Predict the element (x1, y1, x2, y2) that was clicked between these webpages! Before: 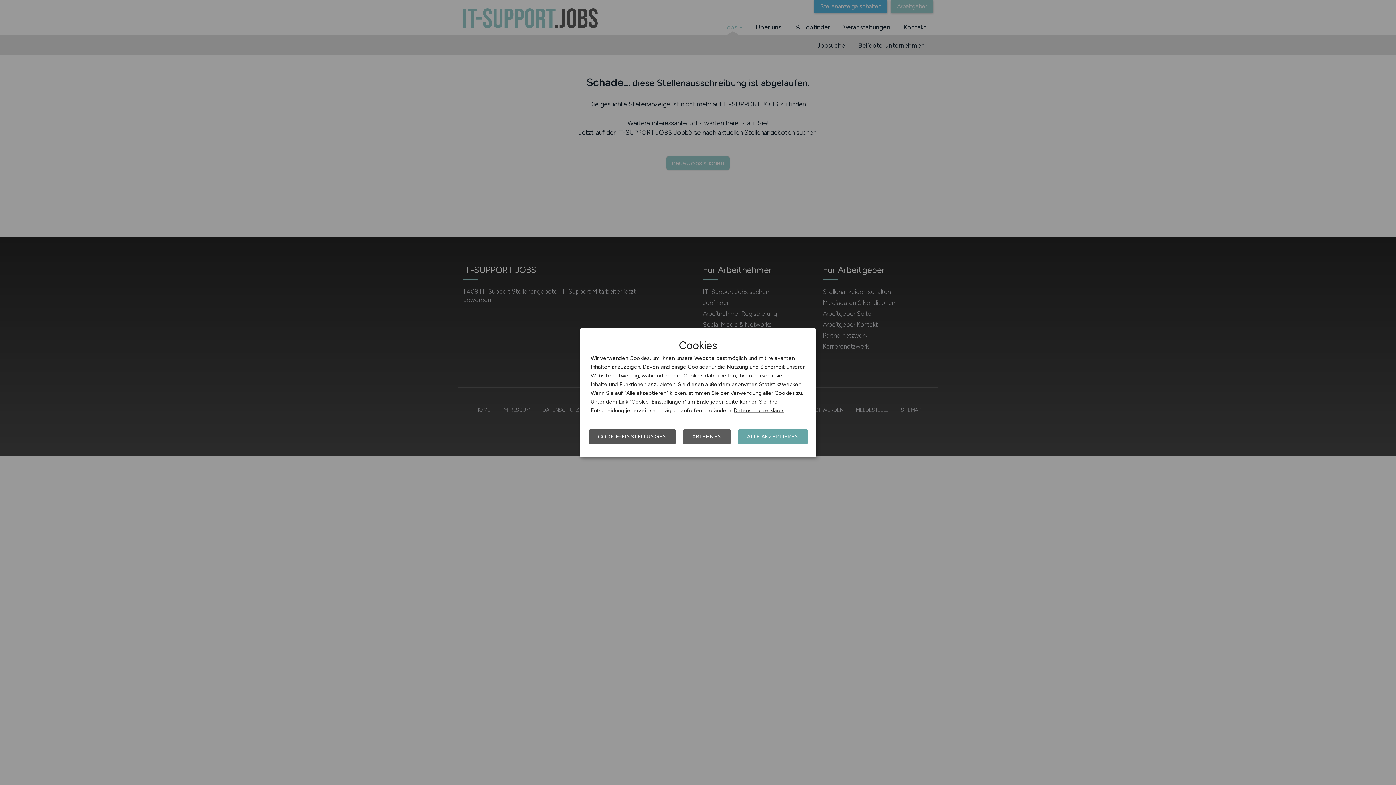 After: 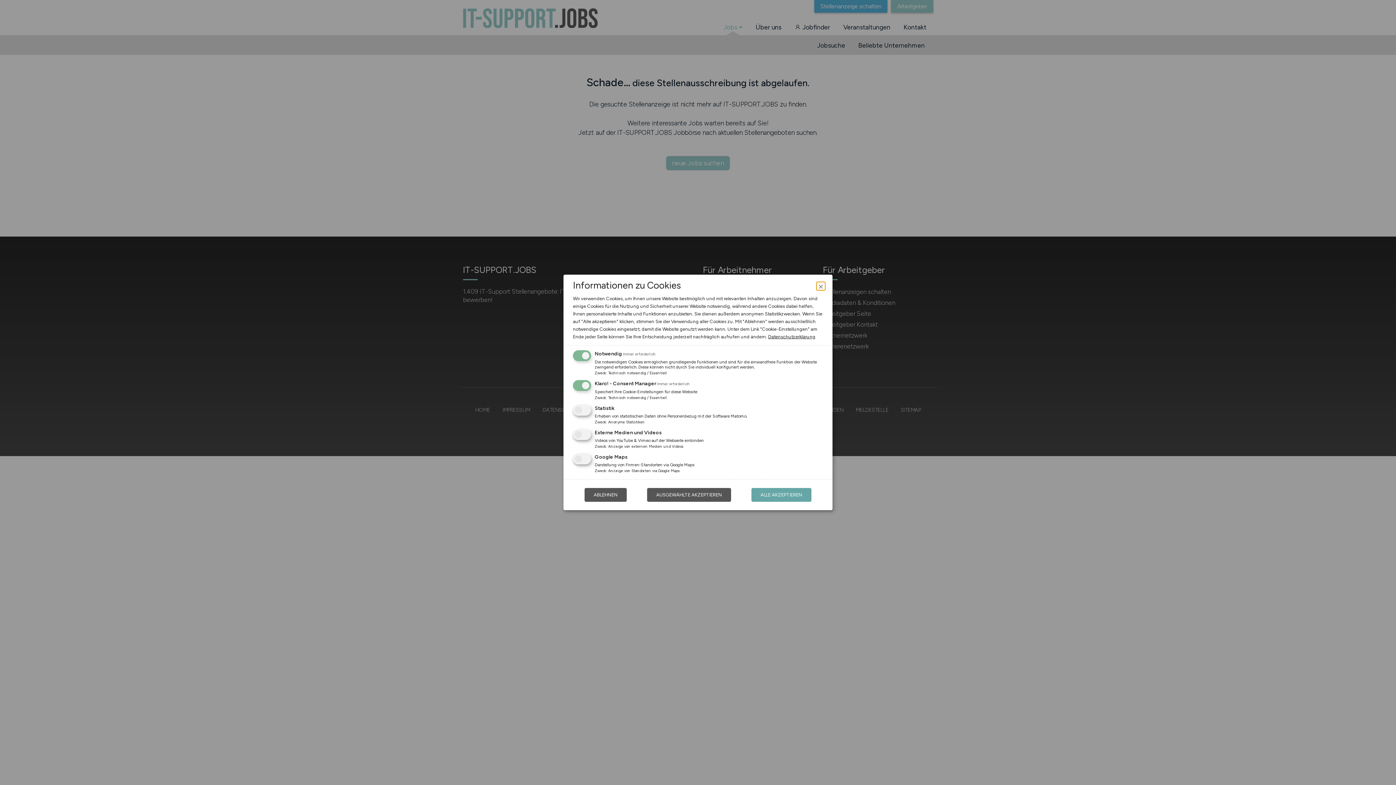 Action: bbox: (589, 429, 676, 444) label: COOKIE-EINSTELLUNGEN